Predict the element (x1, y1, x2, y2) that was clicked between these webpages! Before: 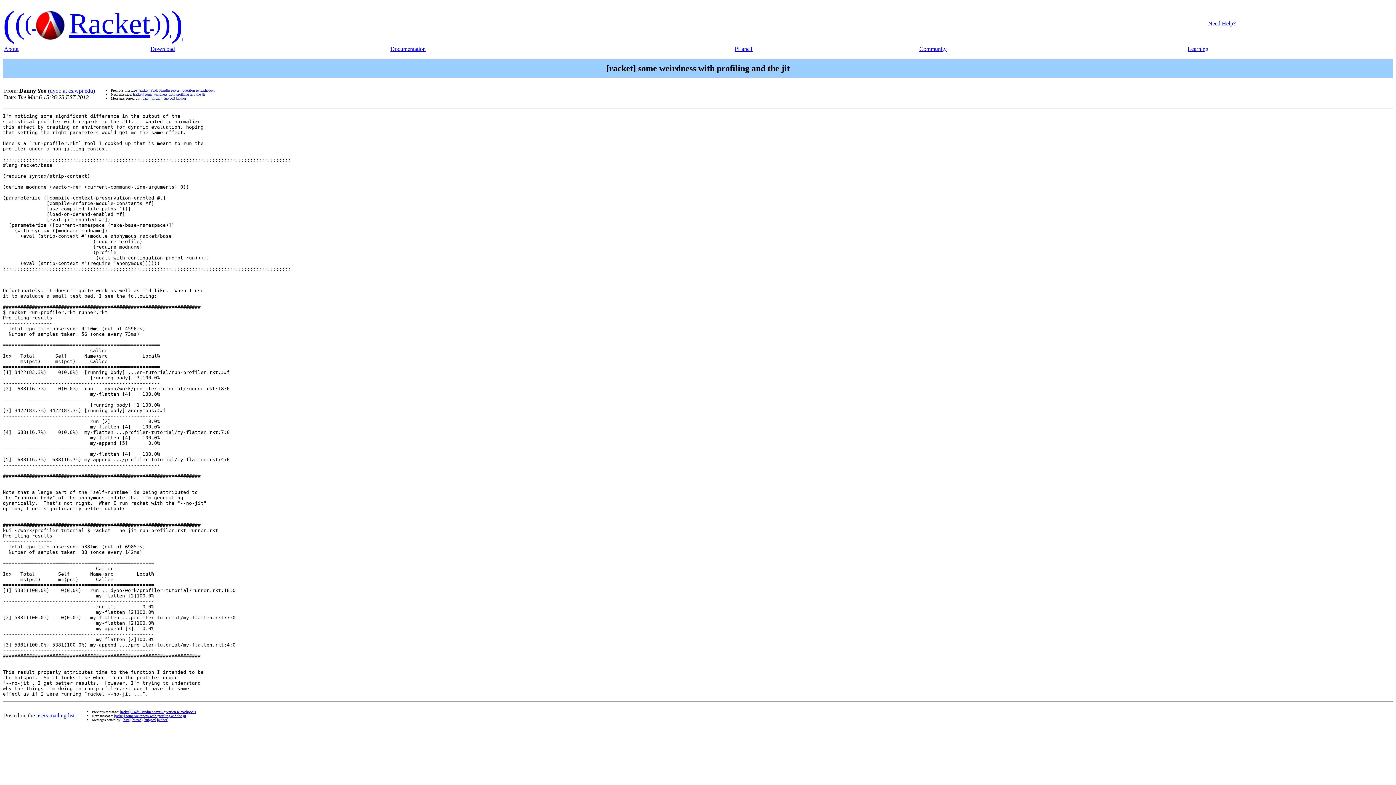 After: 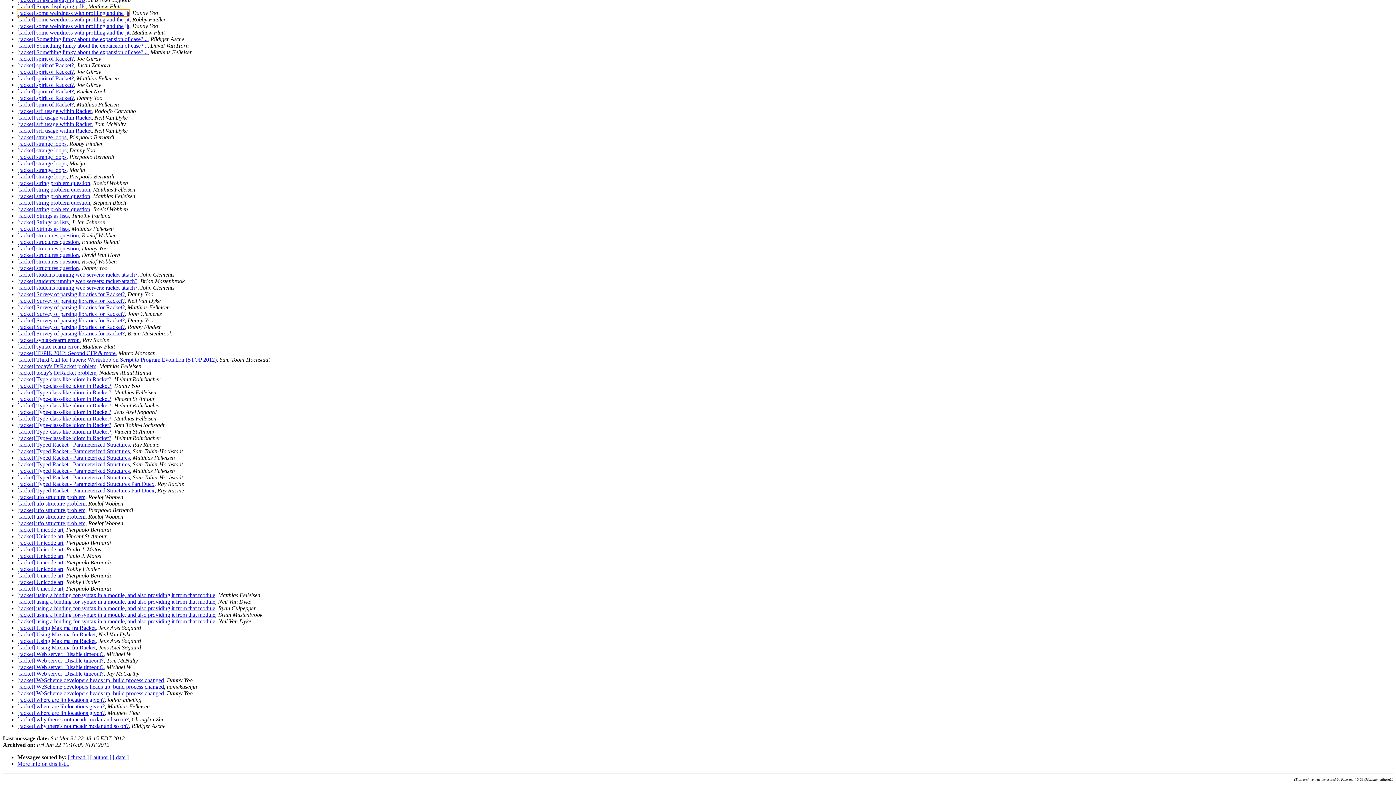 Action: bbox: (143, 718, 156, 722) label: [subject]